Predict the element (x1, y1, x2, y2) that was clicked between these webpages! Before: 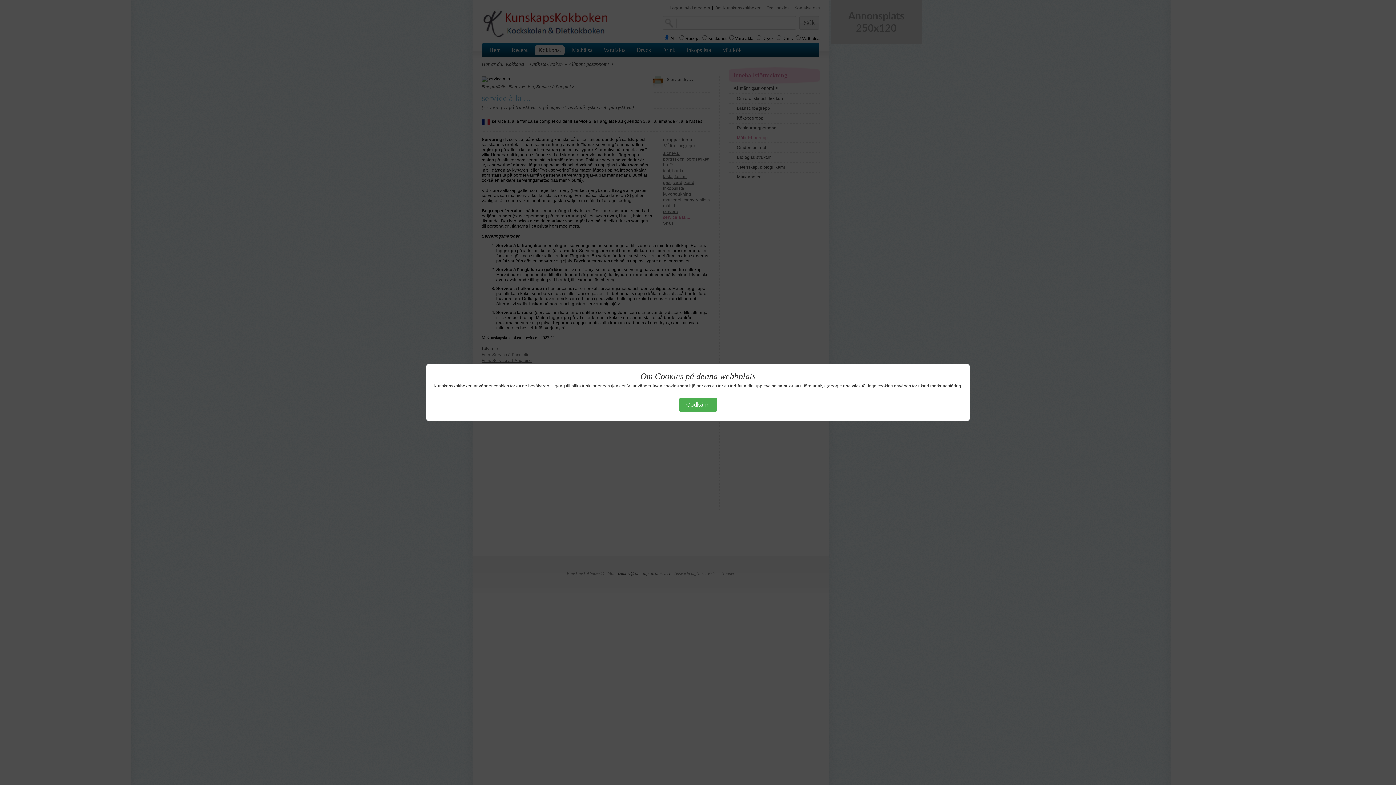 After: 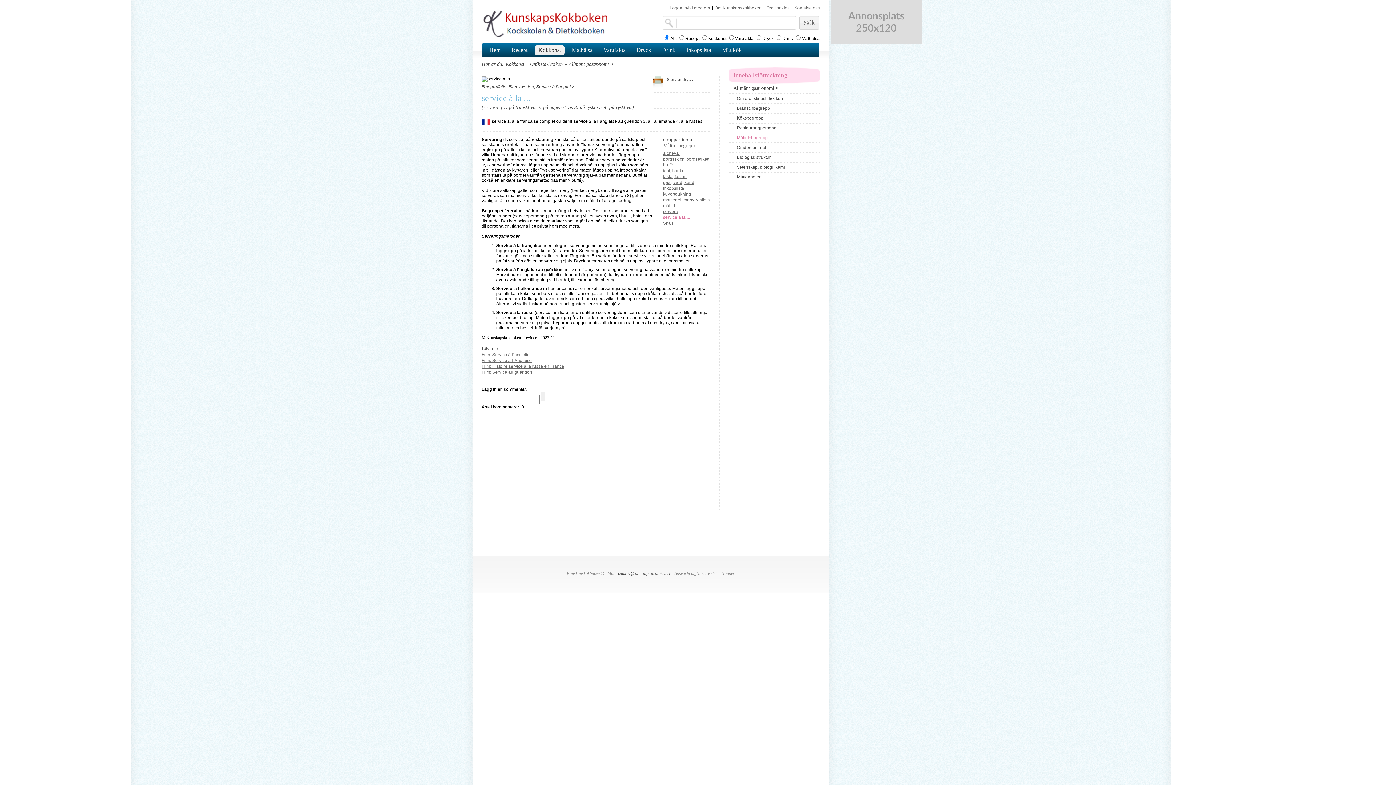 Action: label: Godkänn bbox: (679, 398, 717, 412)